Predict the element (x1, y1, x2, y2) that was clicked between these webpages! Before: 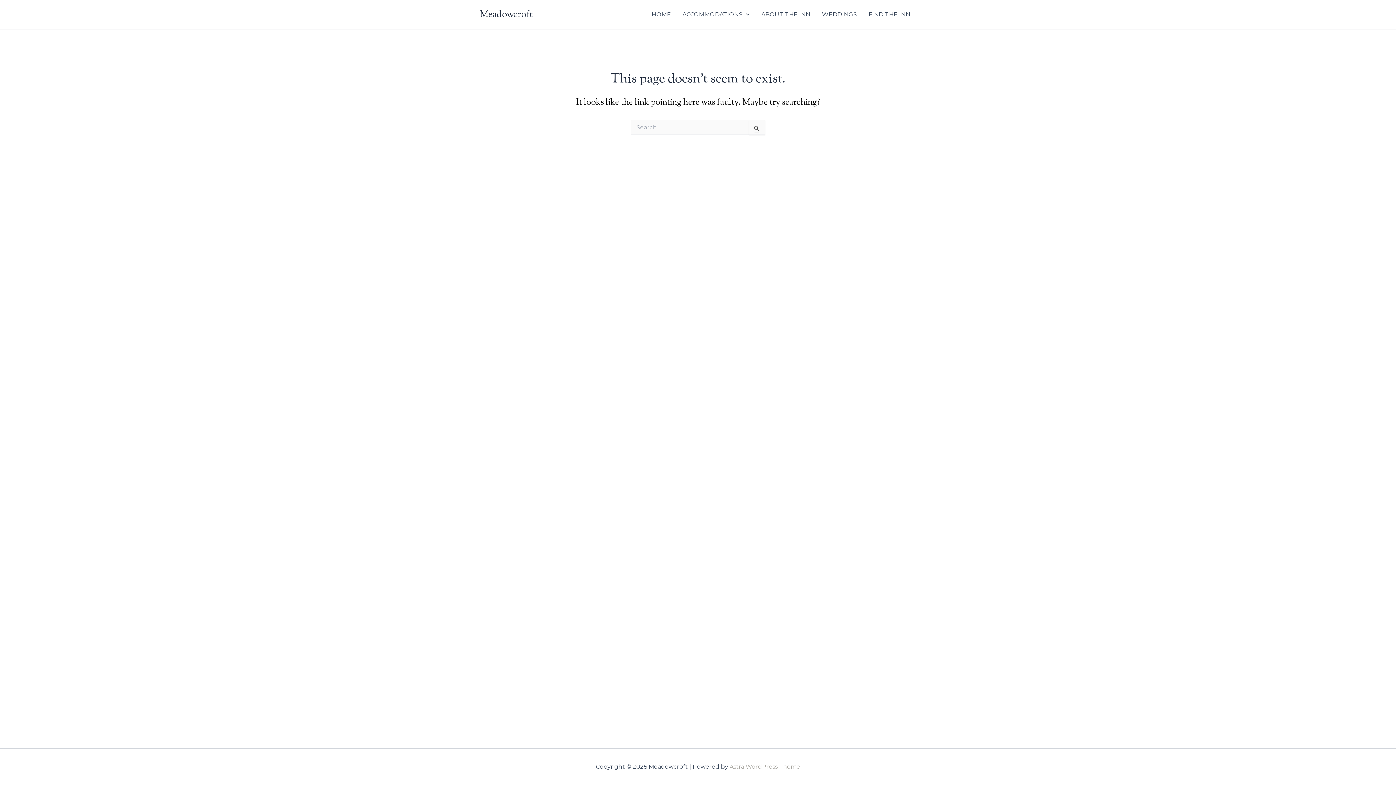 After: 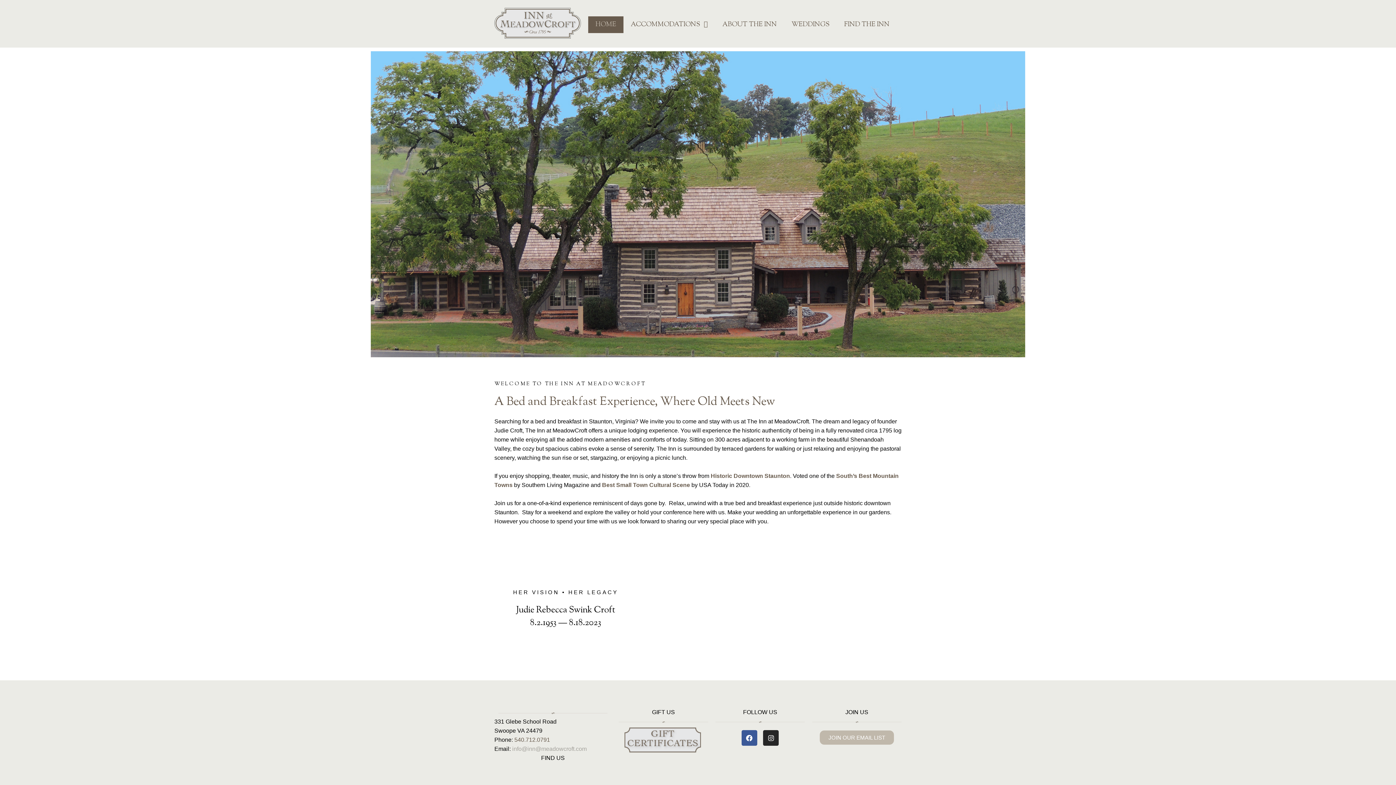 Action: bbox: (645, 0, 676, 29) label: HOME